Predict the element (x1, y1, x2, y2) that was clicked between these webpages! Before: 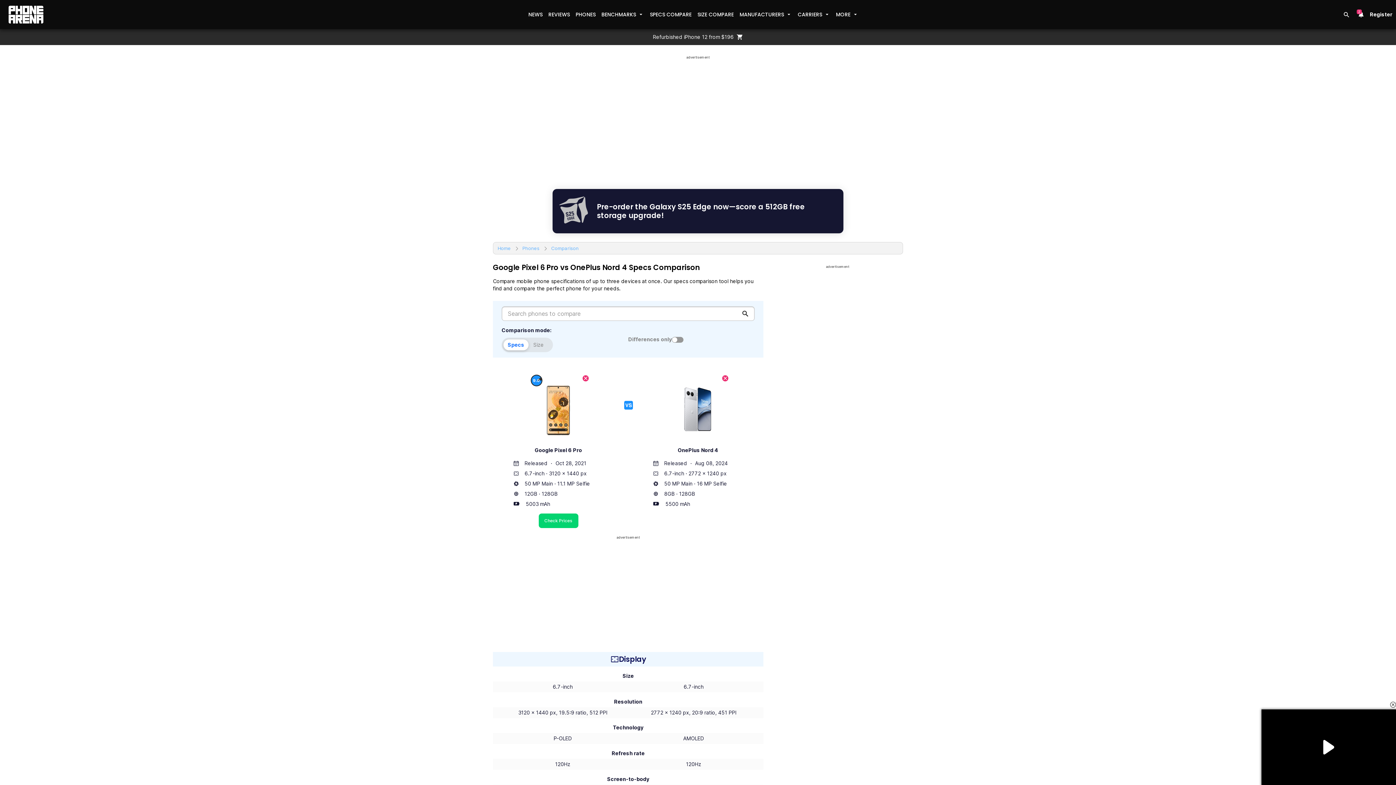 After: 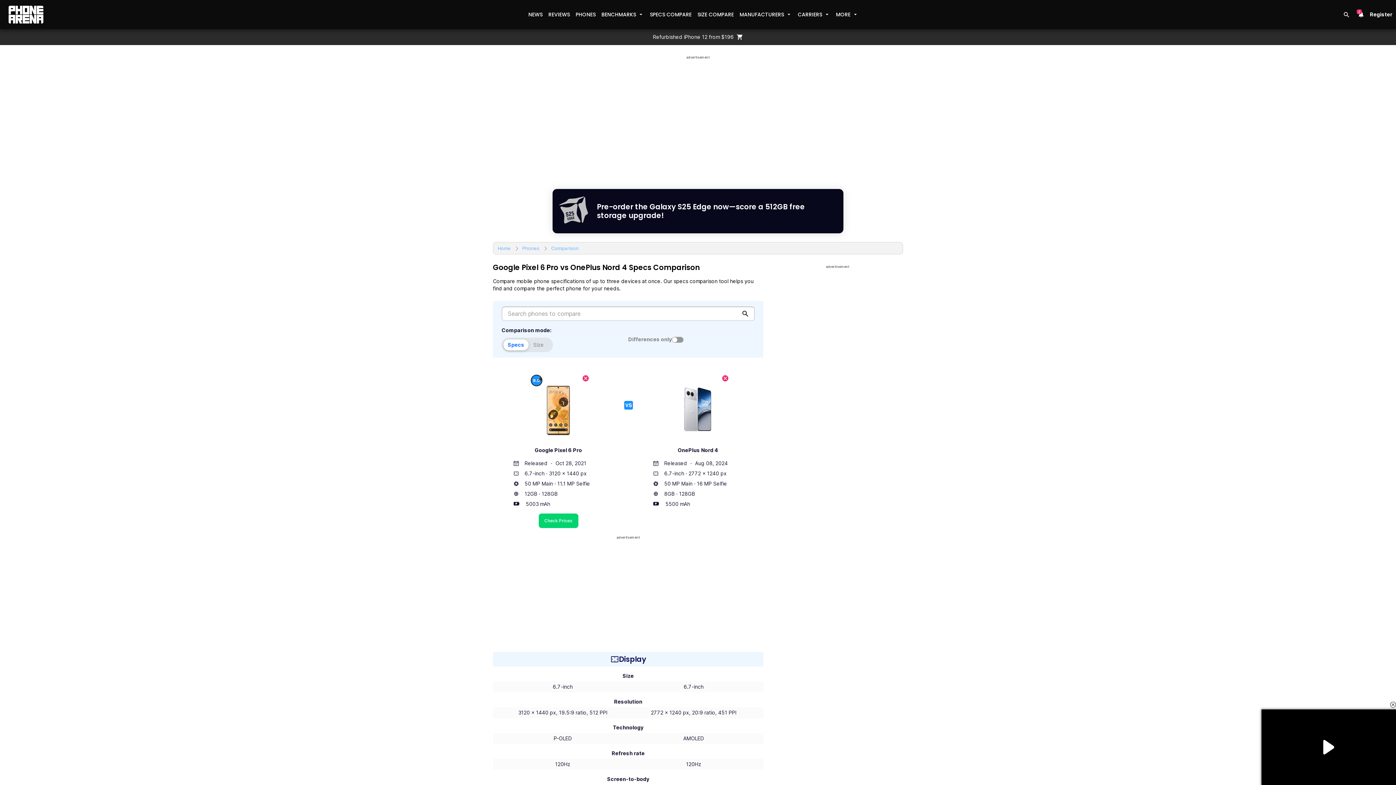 Action: bbox: (552, 189, 843, 233) label: Pre-order the Galaxy S25 Edge now—score a 512GB free storage upgrade!